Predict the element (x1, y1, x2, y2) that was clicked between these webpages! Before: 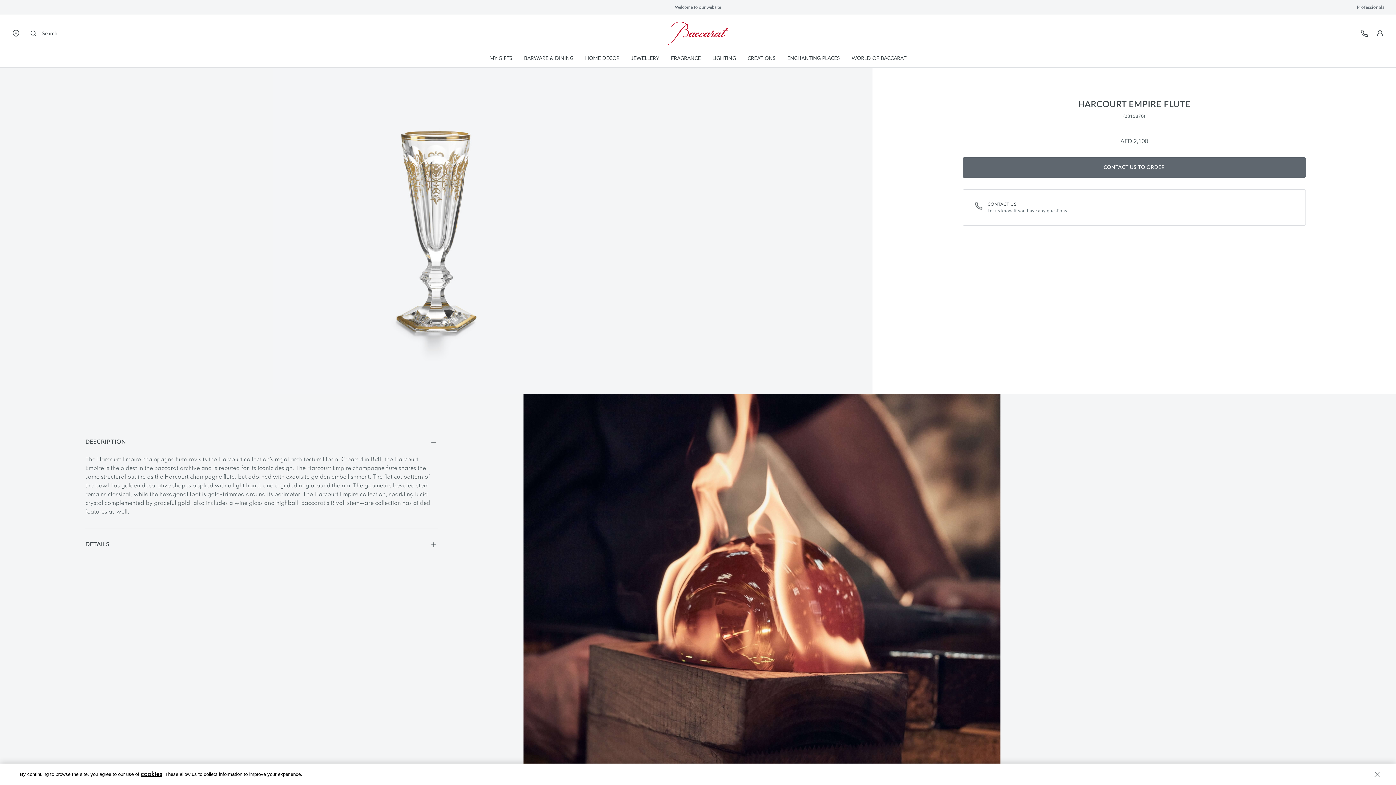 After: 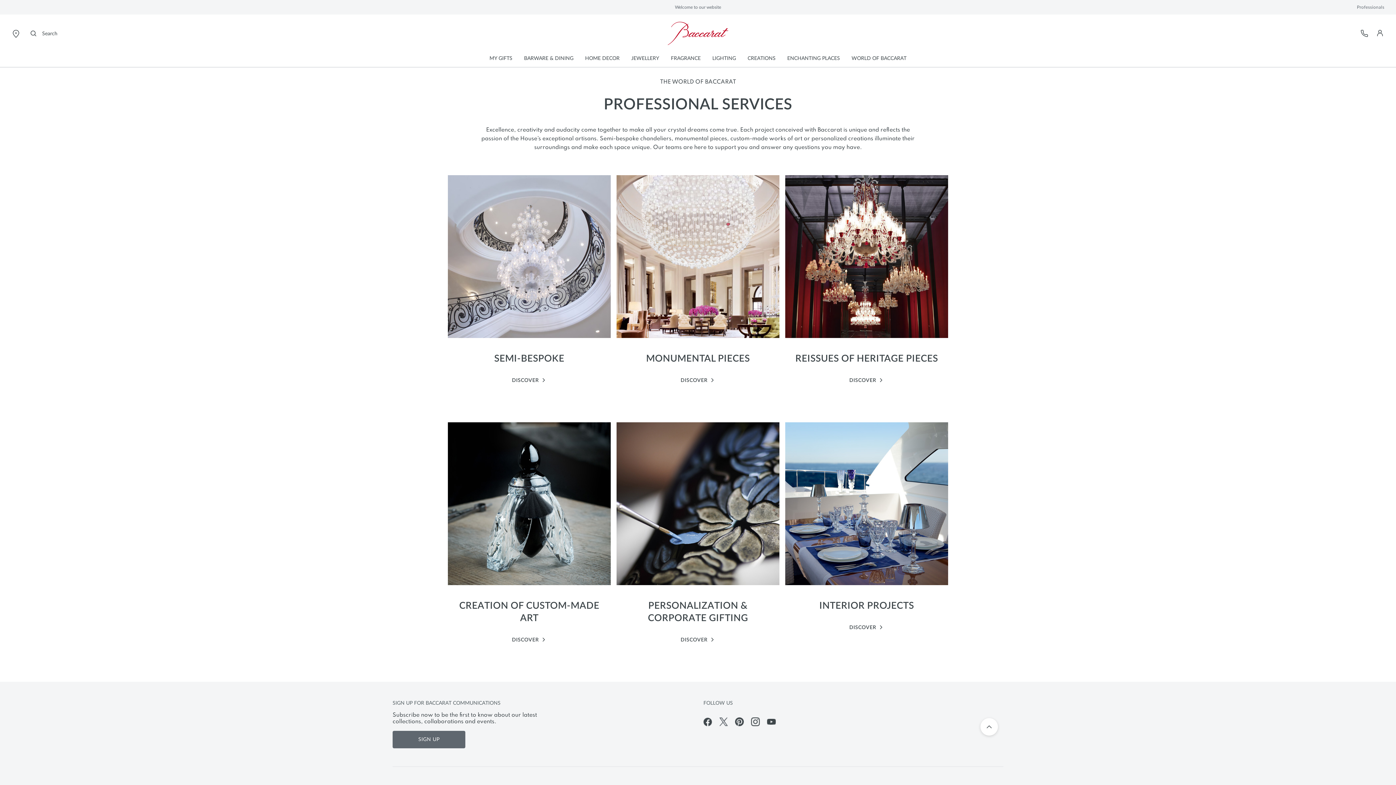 Action: bbox: (1357, 4, 1384, 10) label: Professionals